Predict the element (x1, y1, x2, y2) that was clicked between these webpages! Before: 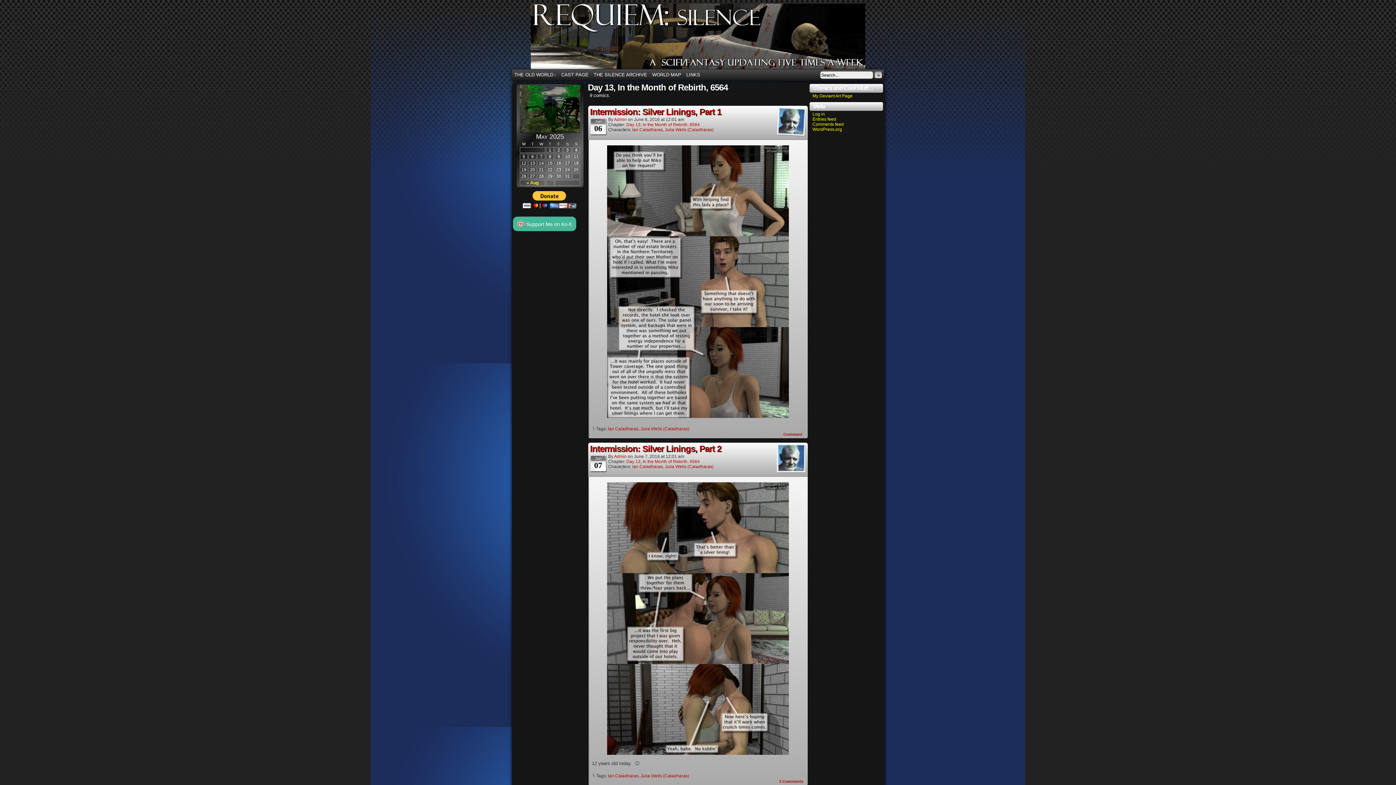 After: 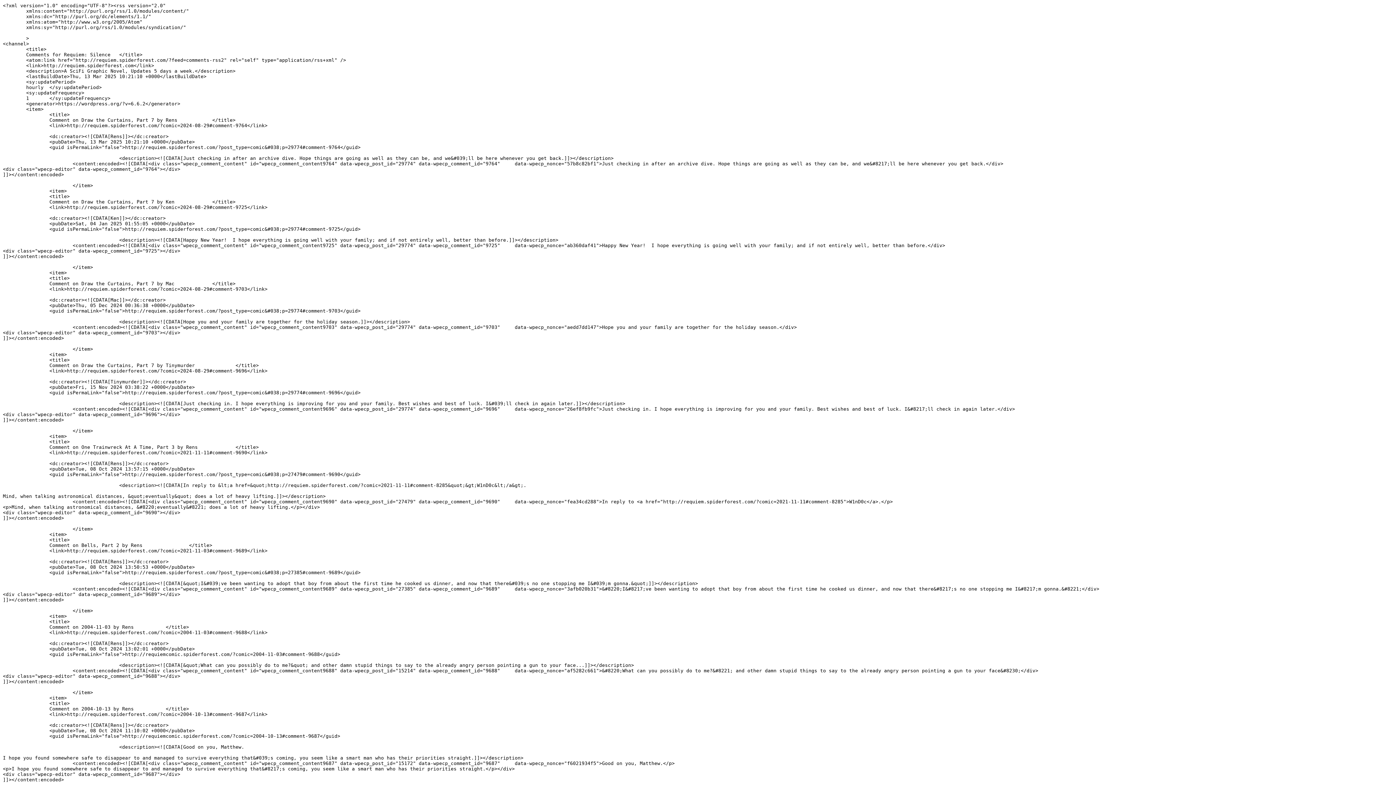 Action: label: Comments feed bbox: (812, 121, 844, 126)